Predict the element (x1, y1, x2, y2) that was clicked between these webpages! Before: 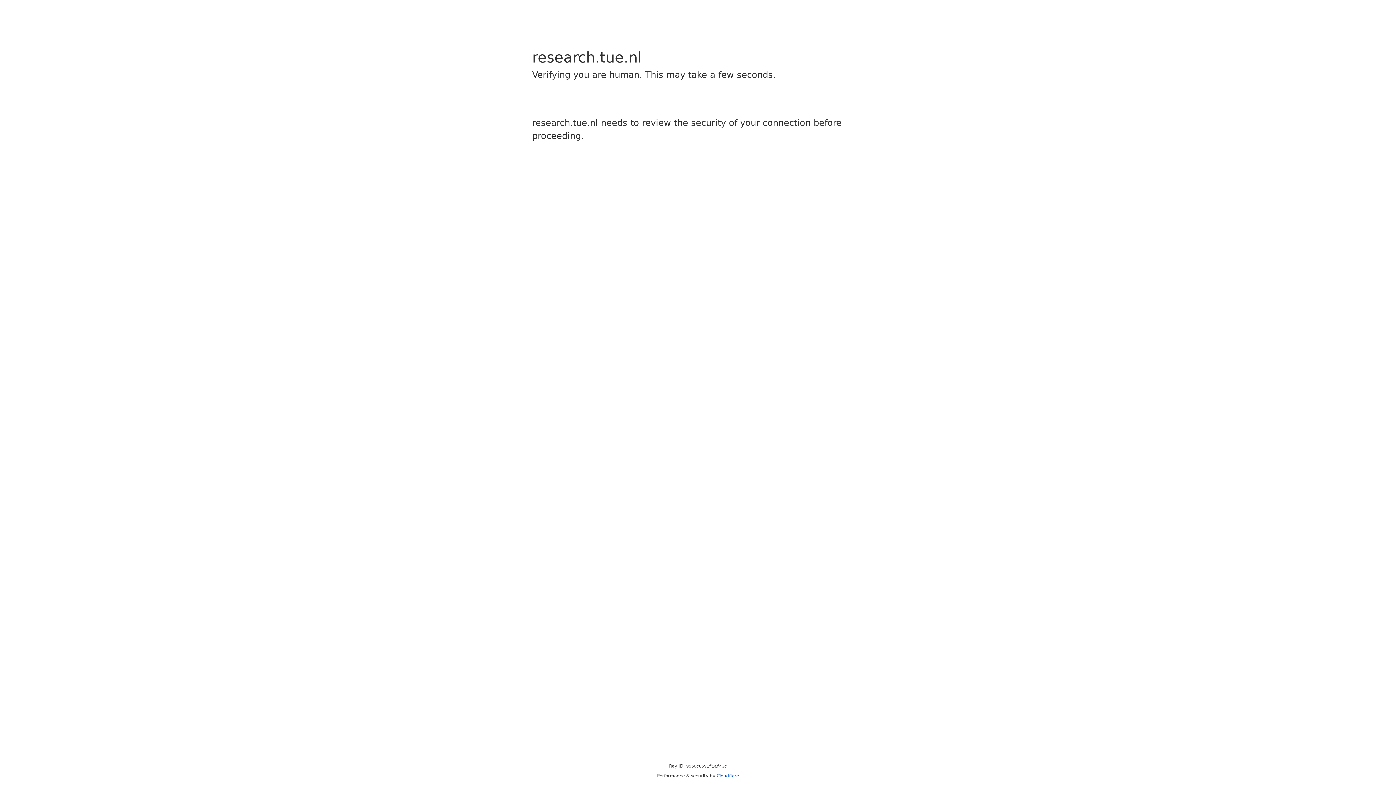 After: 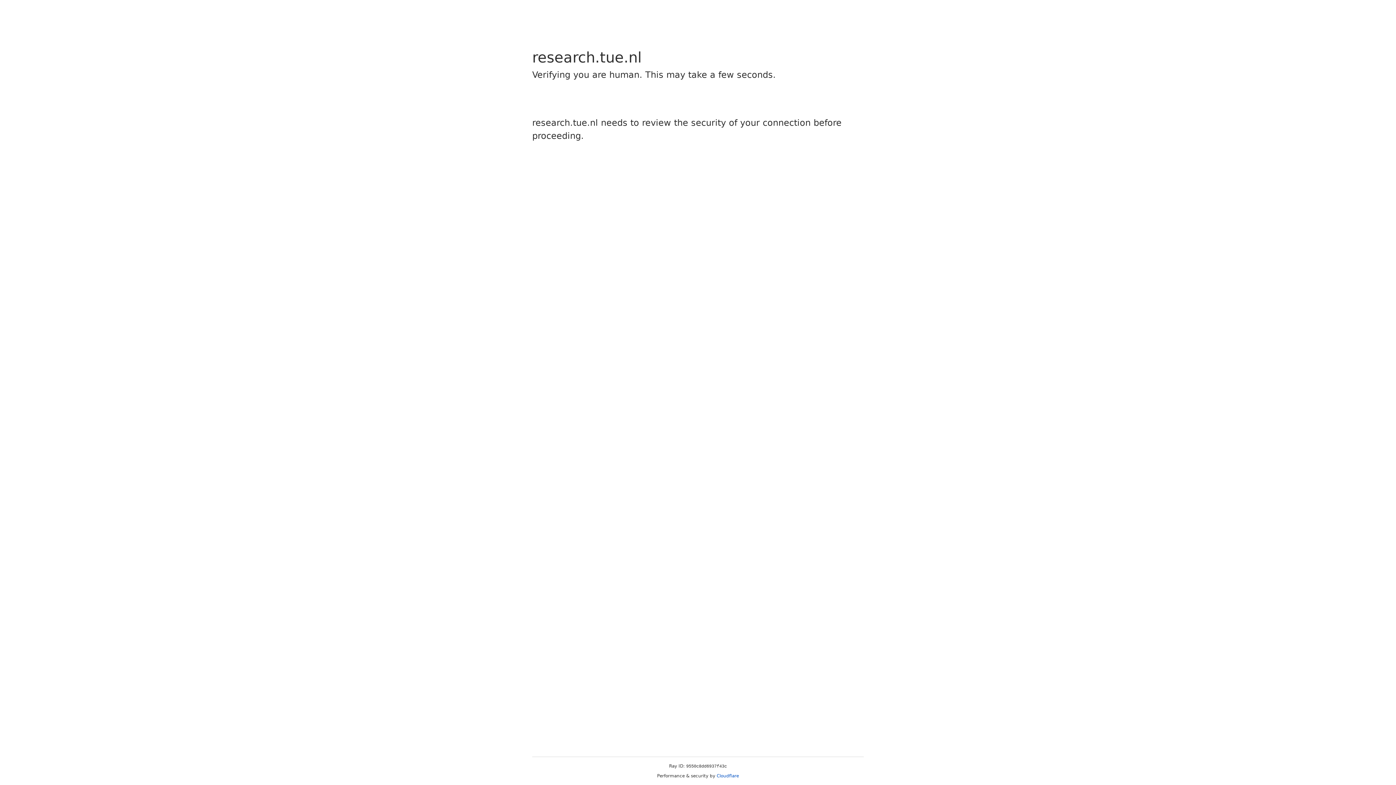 Action: label: Cloudflare bbox: (716, 773, 739, 778)